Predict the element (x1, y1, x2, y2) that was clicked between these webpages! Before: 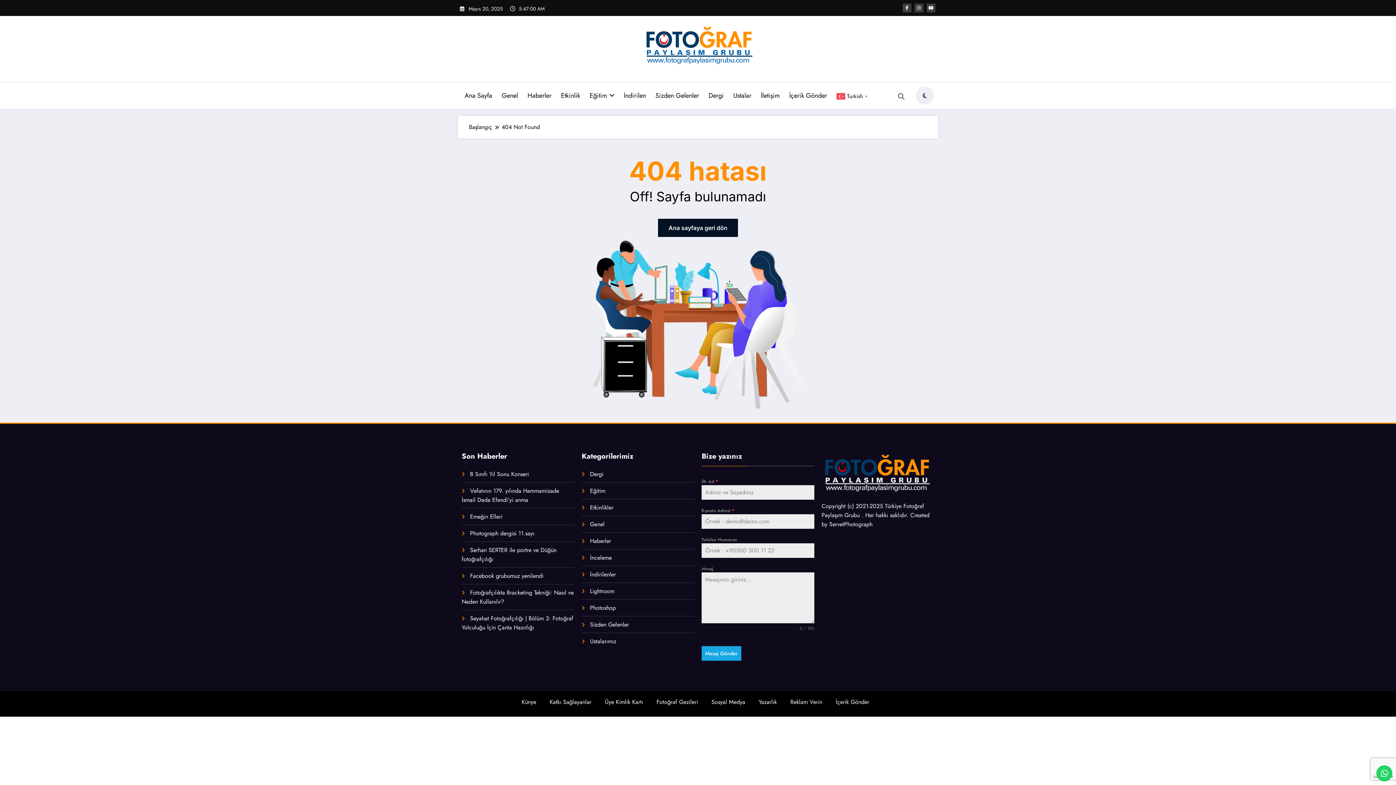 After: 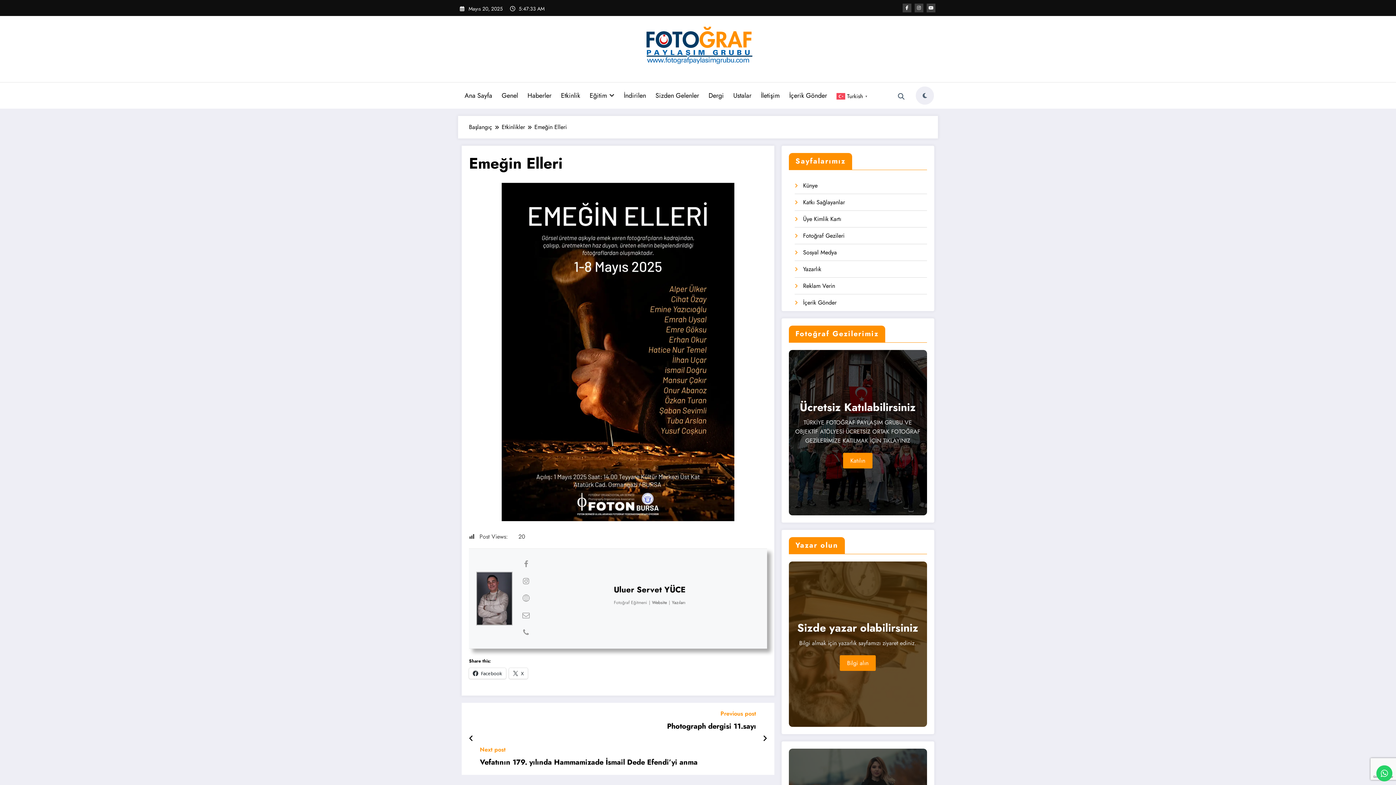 Action: bbox: (470, 512, 502, 520) label: Emeğin Elleri